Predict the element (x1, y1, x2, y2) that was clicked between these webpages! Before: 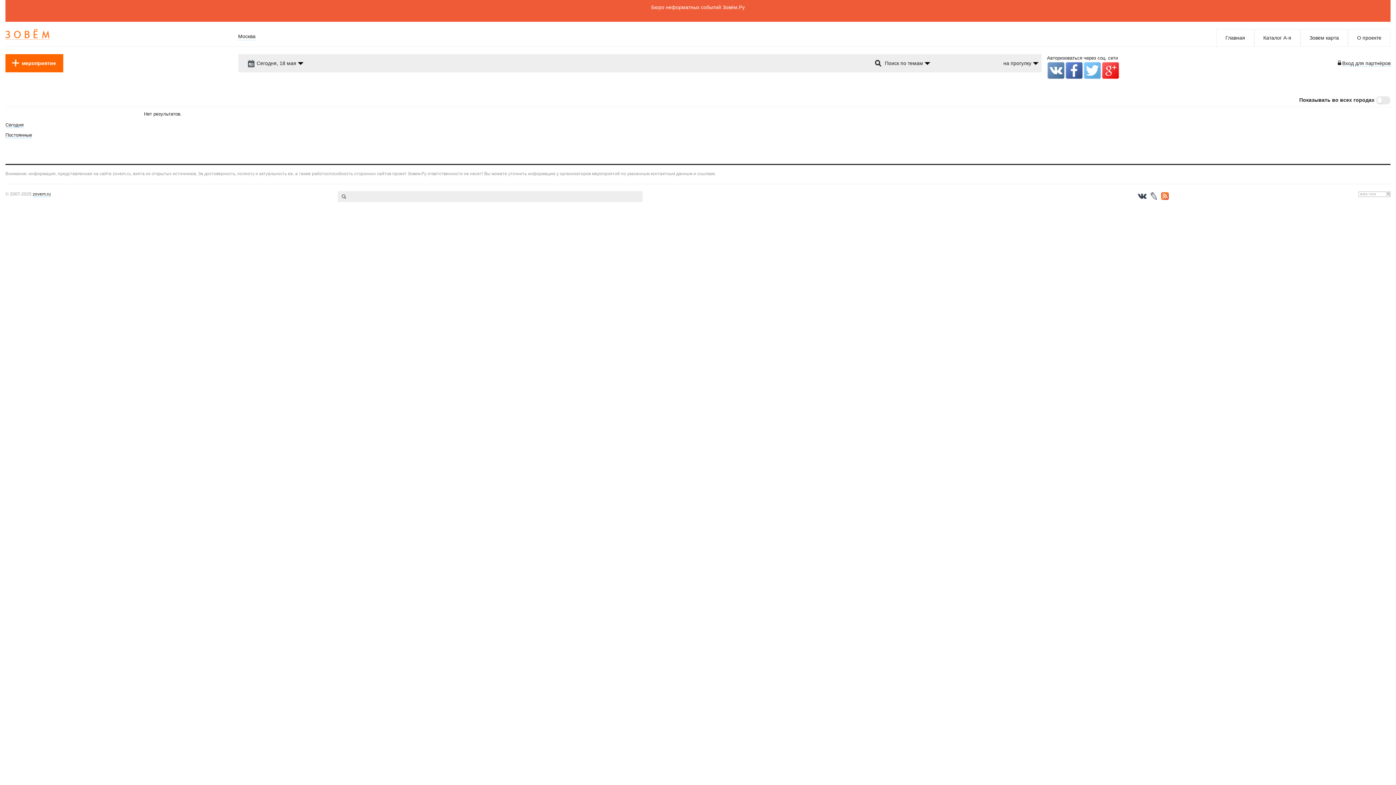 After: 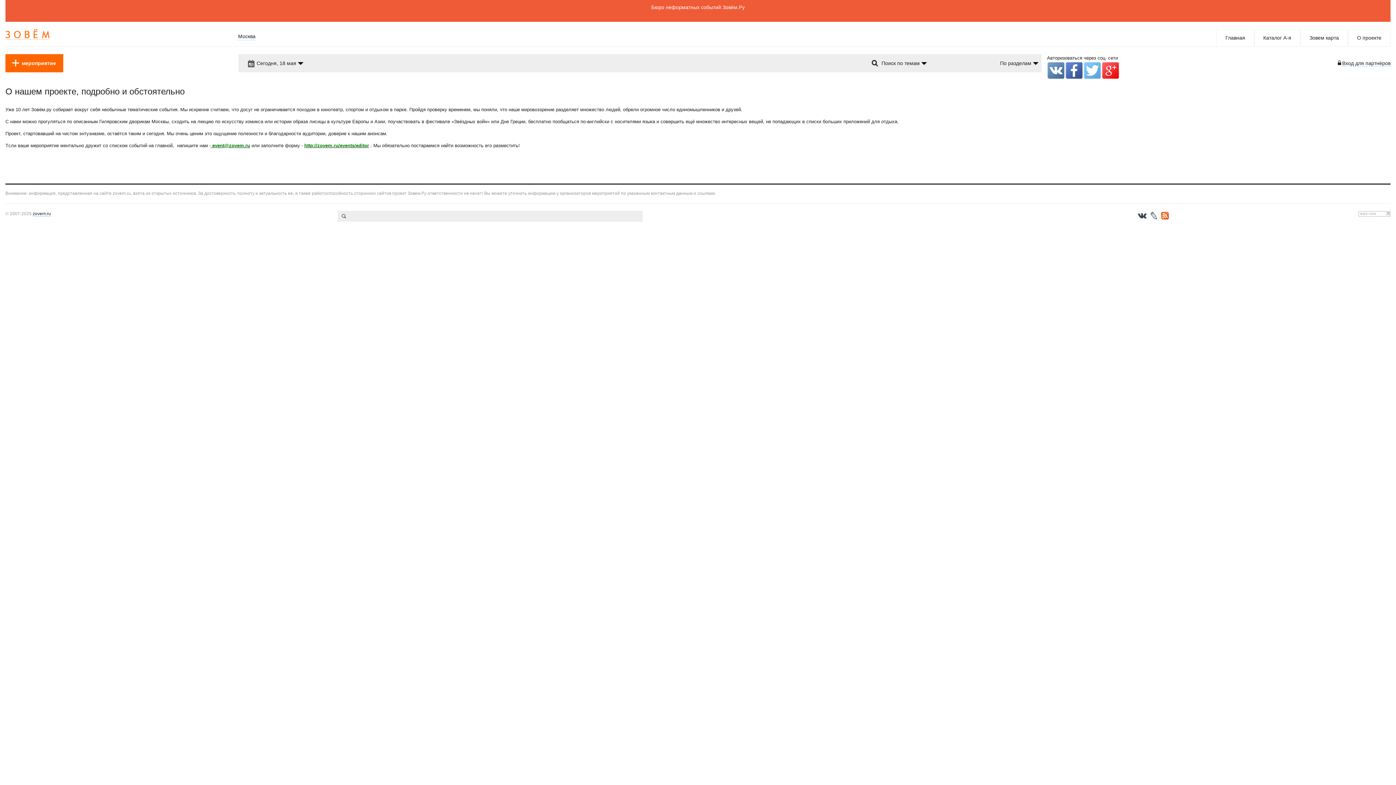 Action: bbox: (1348, 29, 1390, 46) label: О проекте